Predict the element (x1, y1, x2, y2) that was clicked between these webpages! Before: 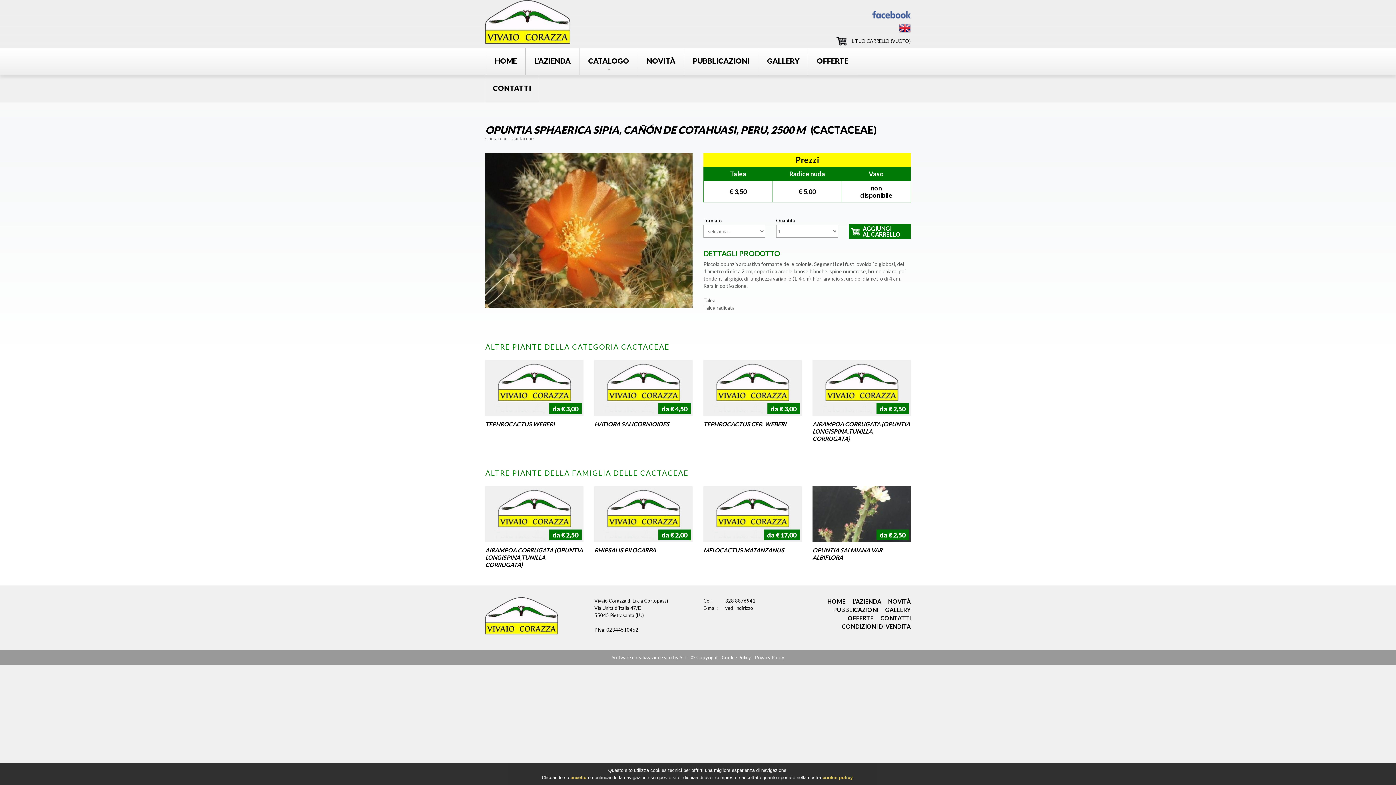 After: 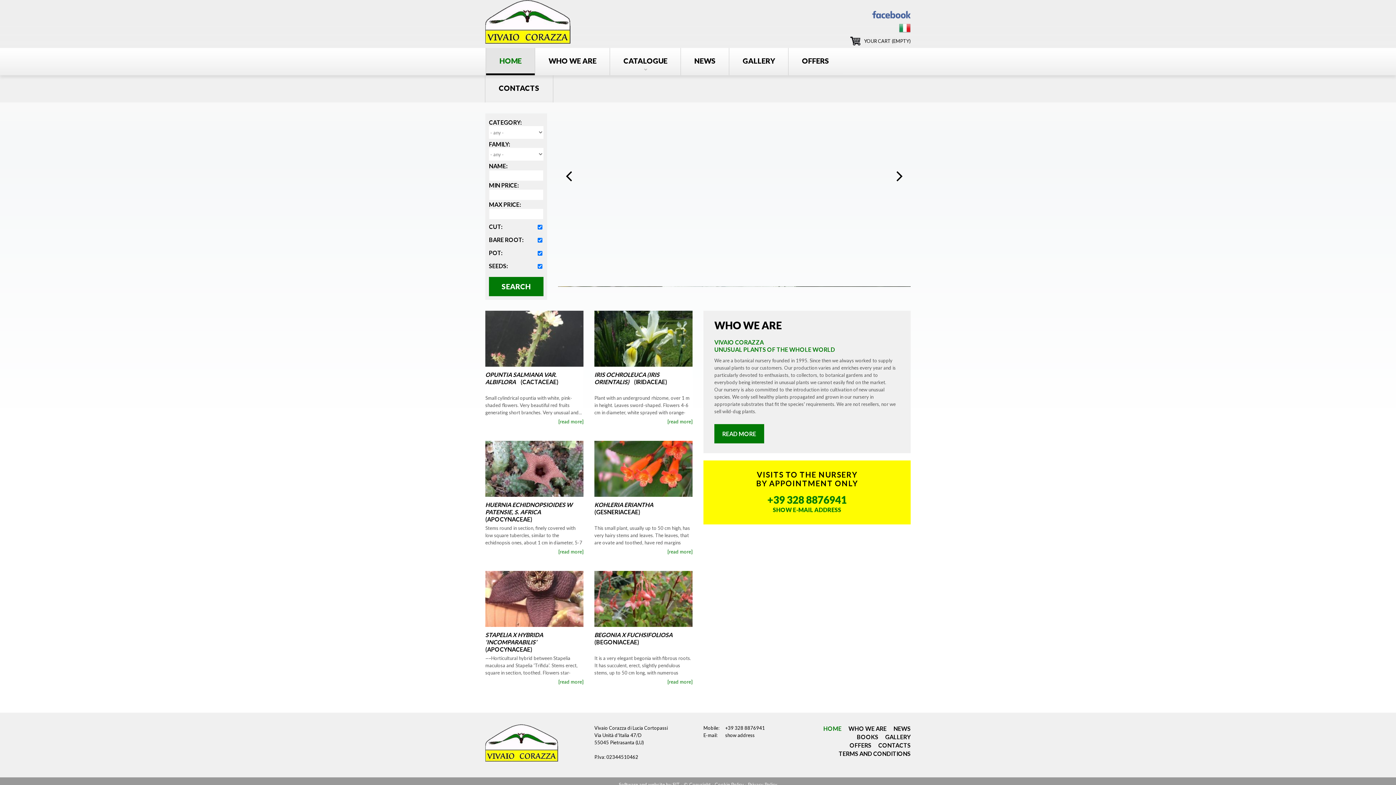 Action: bbox: (899, 22, 910, 28)